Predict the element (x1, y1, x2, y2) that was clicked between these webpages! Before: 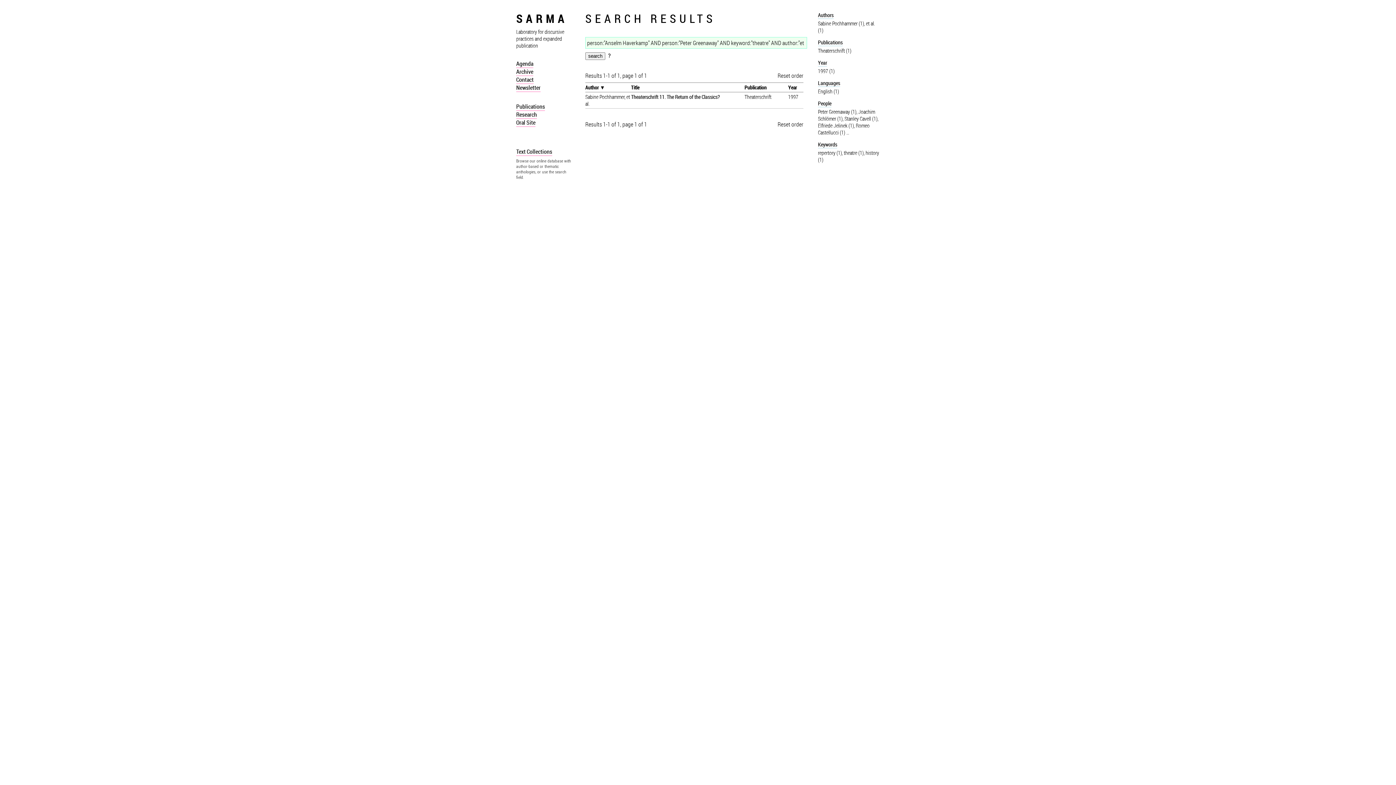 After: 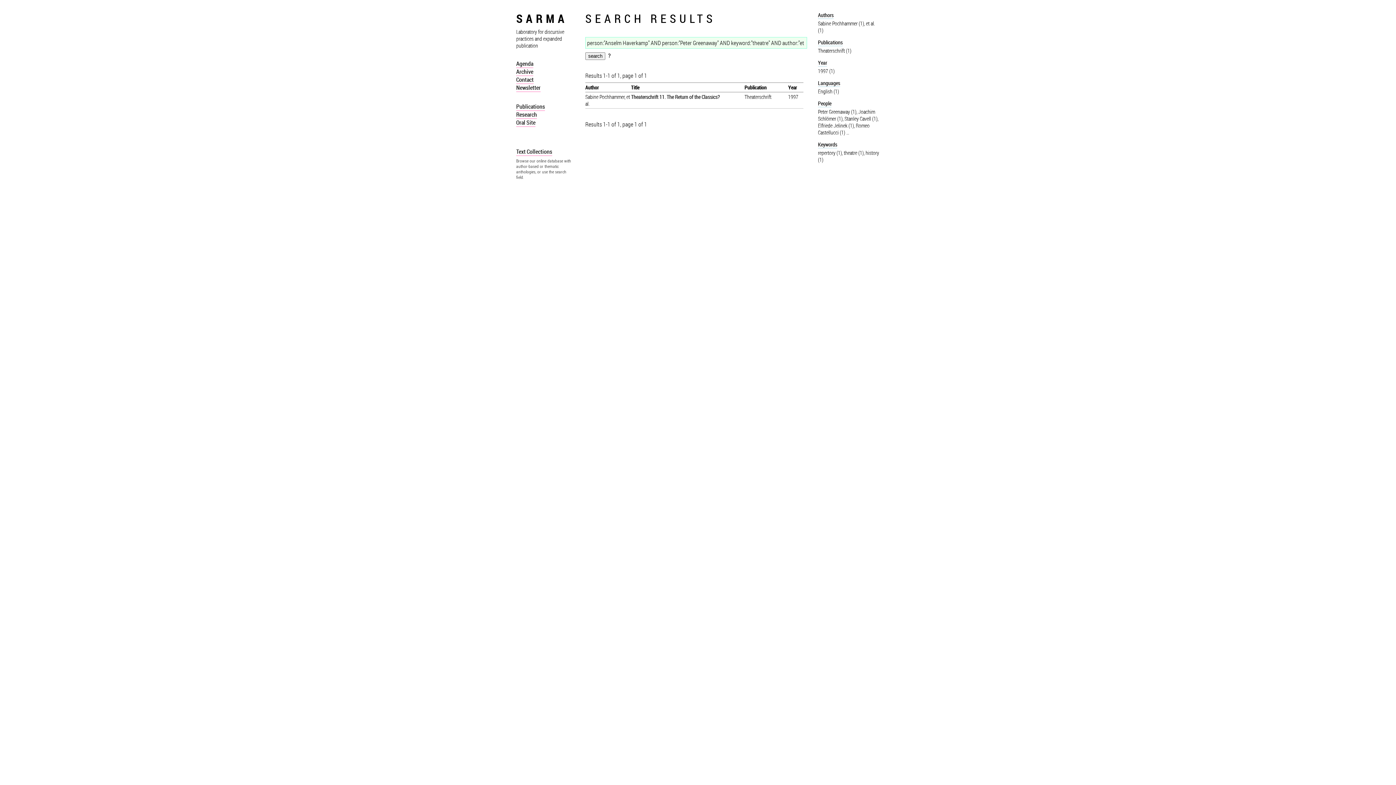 Action: bbox: (818, 87, 839, 94) label: English (1)